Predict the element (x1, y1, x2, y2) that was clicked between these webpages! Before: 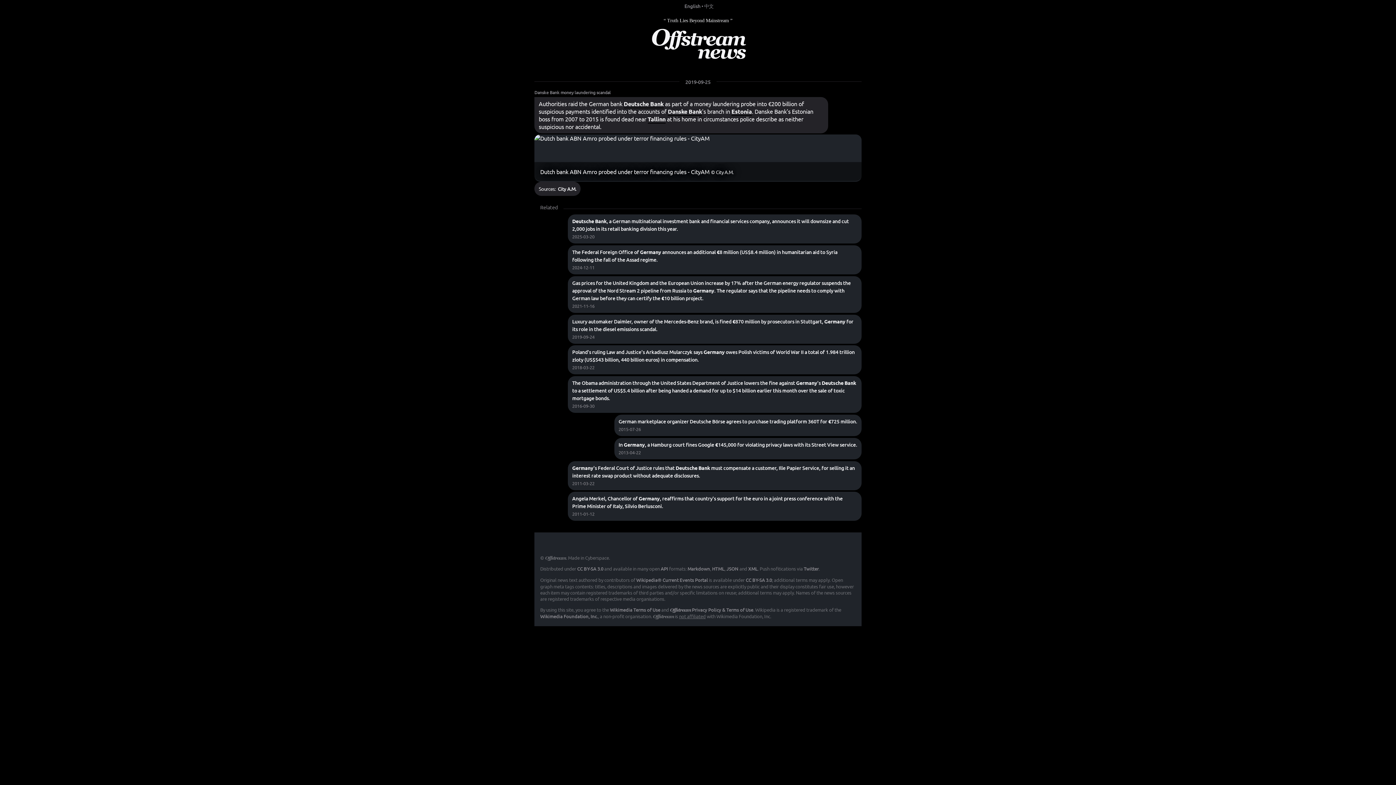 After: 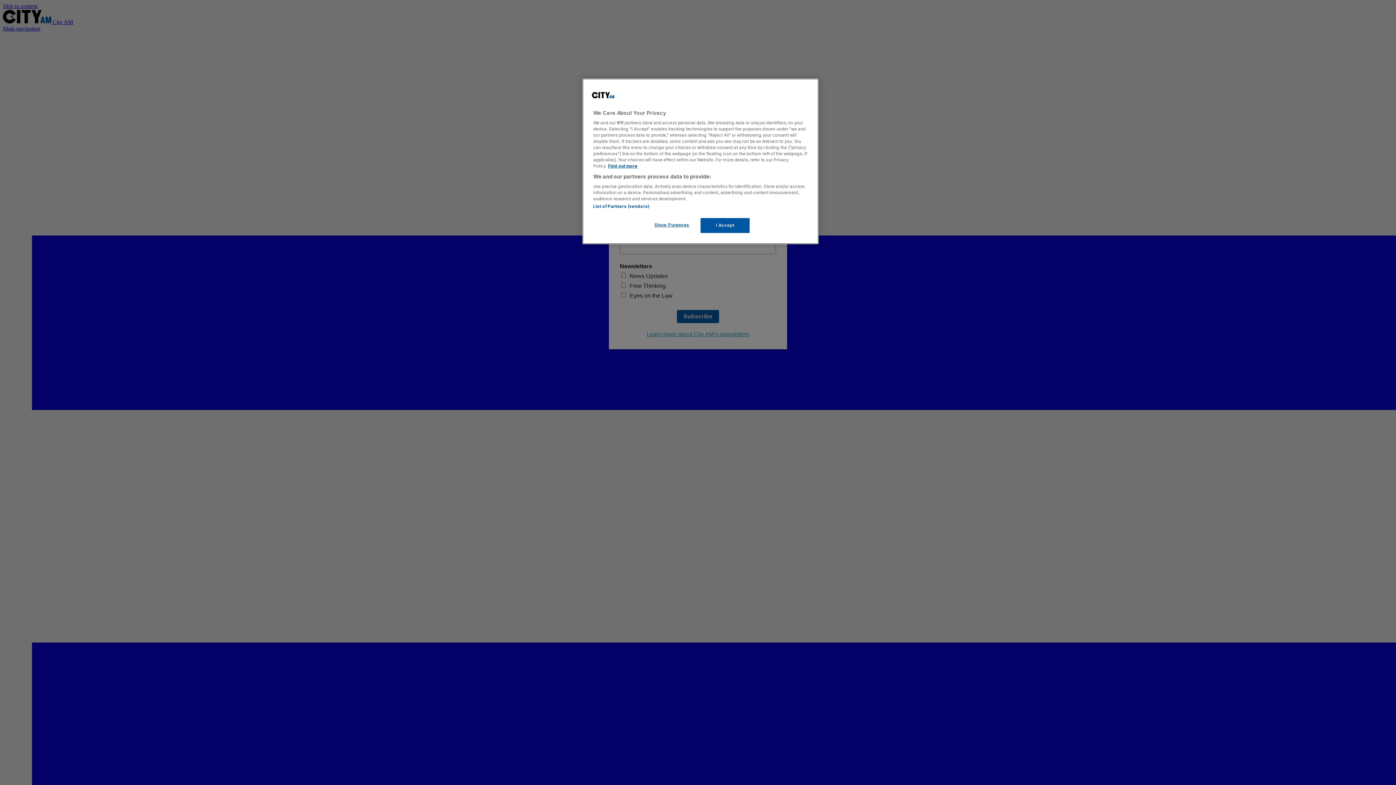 Action: label: City A.M. bbox: (558, 185, 576, 192)